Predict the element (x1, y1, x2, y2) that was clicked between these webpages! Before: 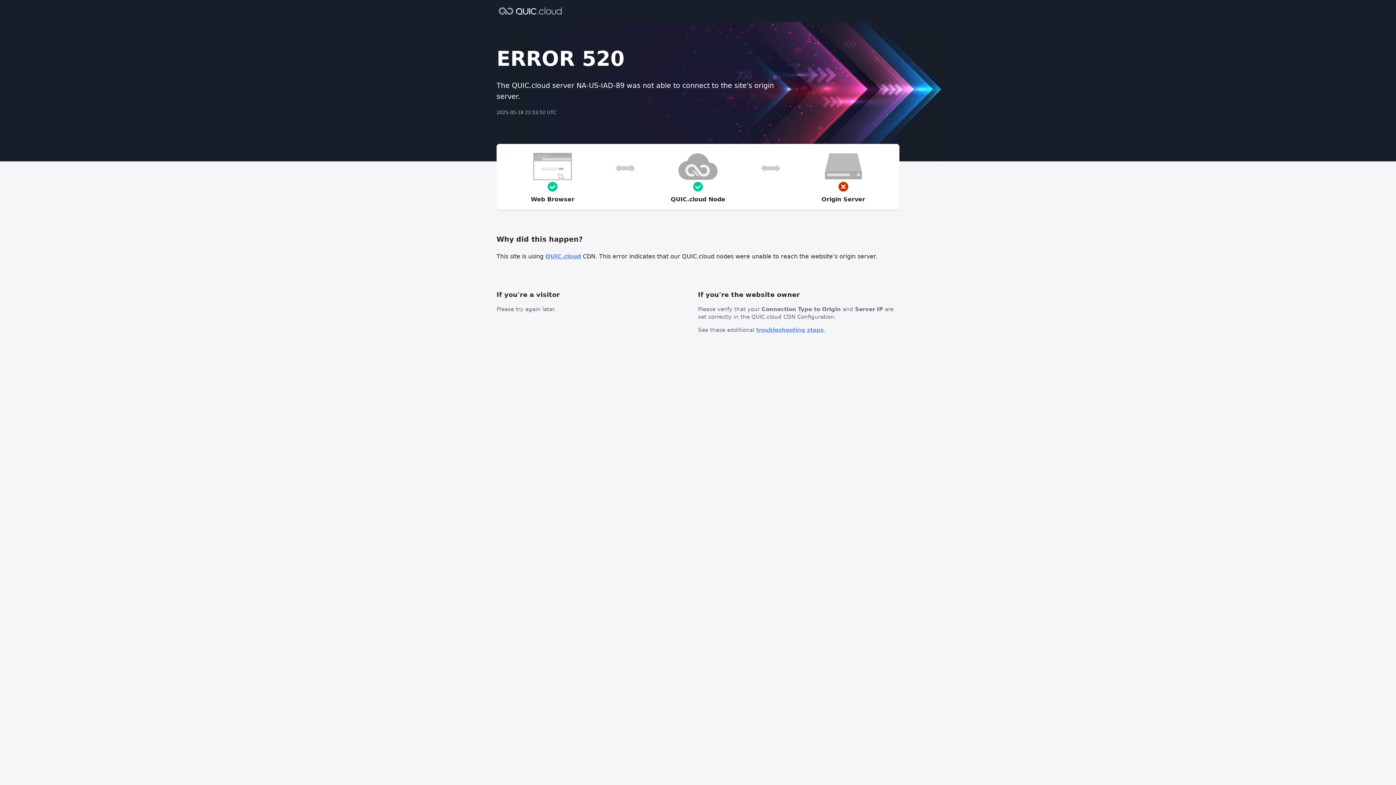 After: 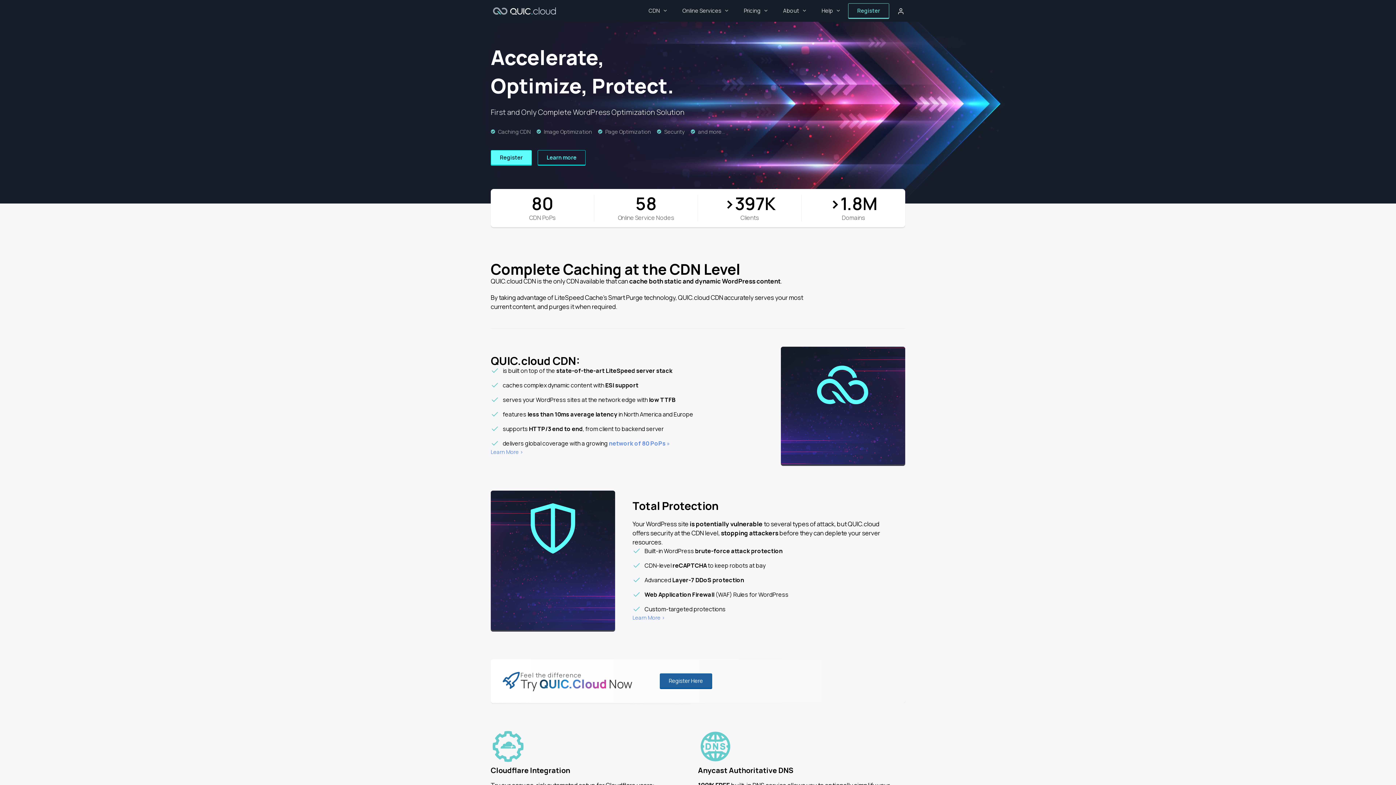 Action: bbox: (496, 6, 564, 14)